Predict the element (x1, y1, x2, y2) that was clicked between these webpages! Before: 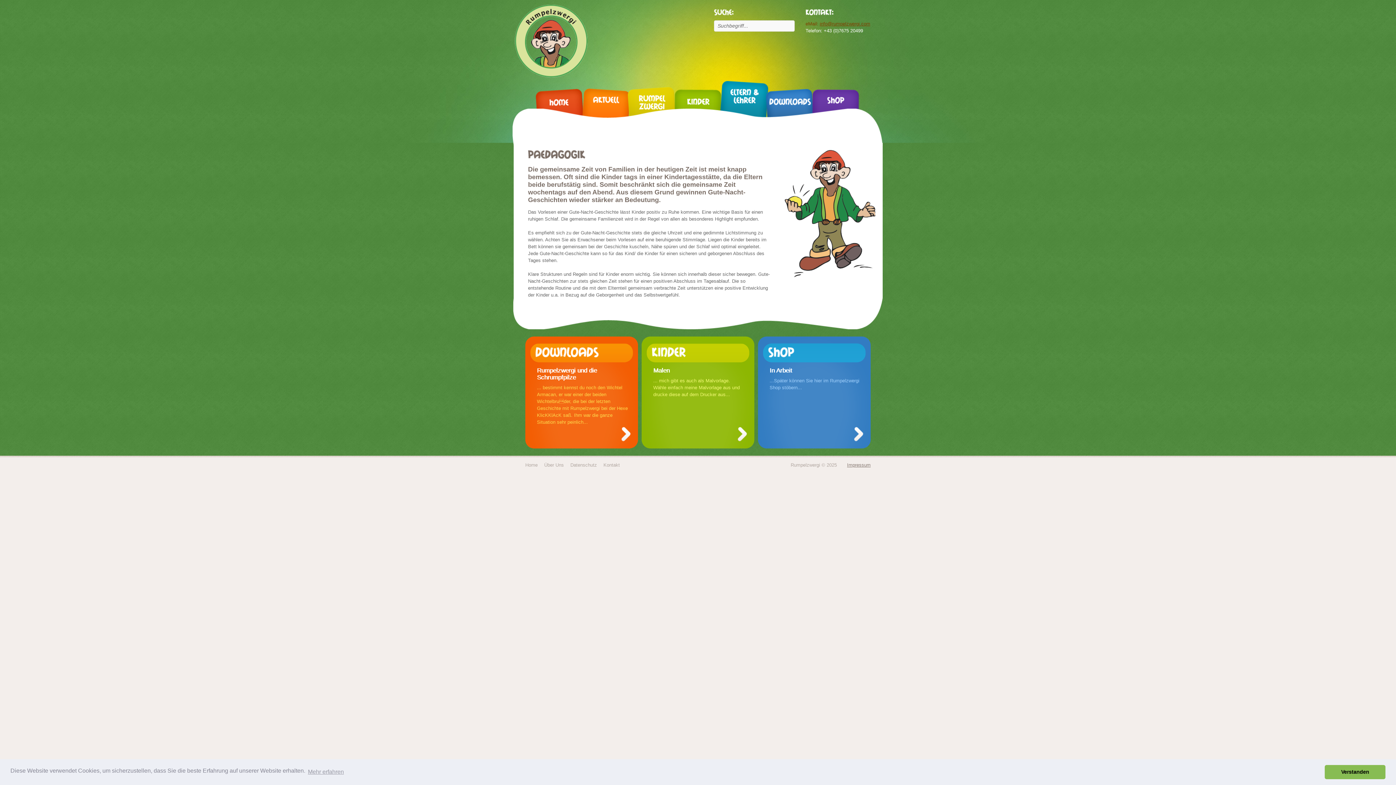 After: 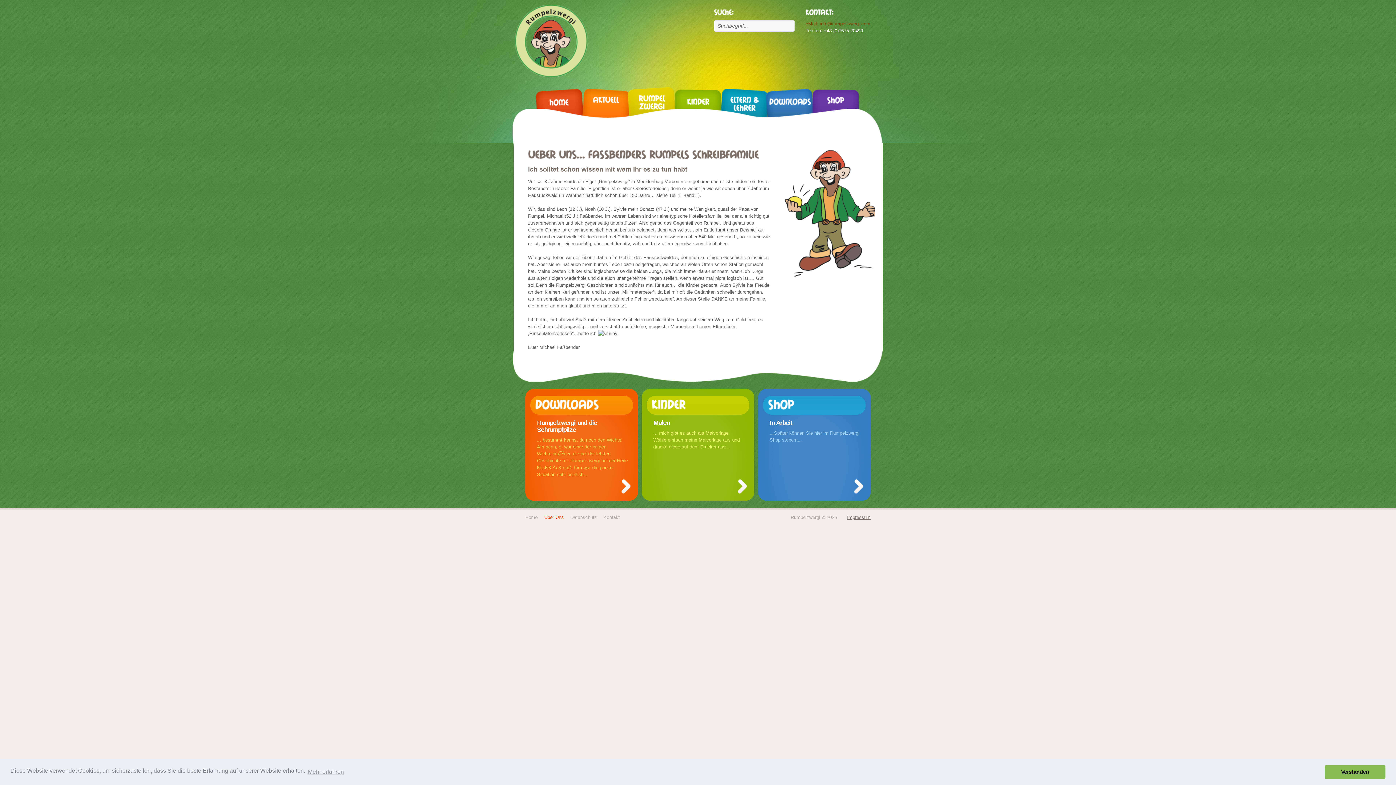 Action: bbox: (544, 461, 564, 468) label: Über Uns